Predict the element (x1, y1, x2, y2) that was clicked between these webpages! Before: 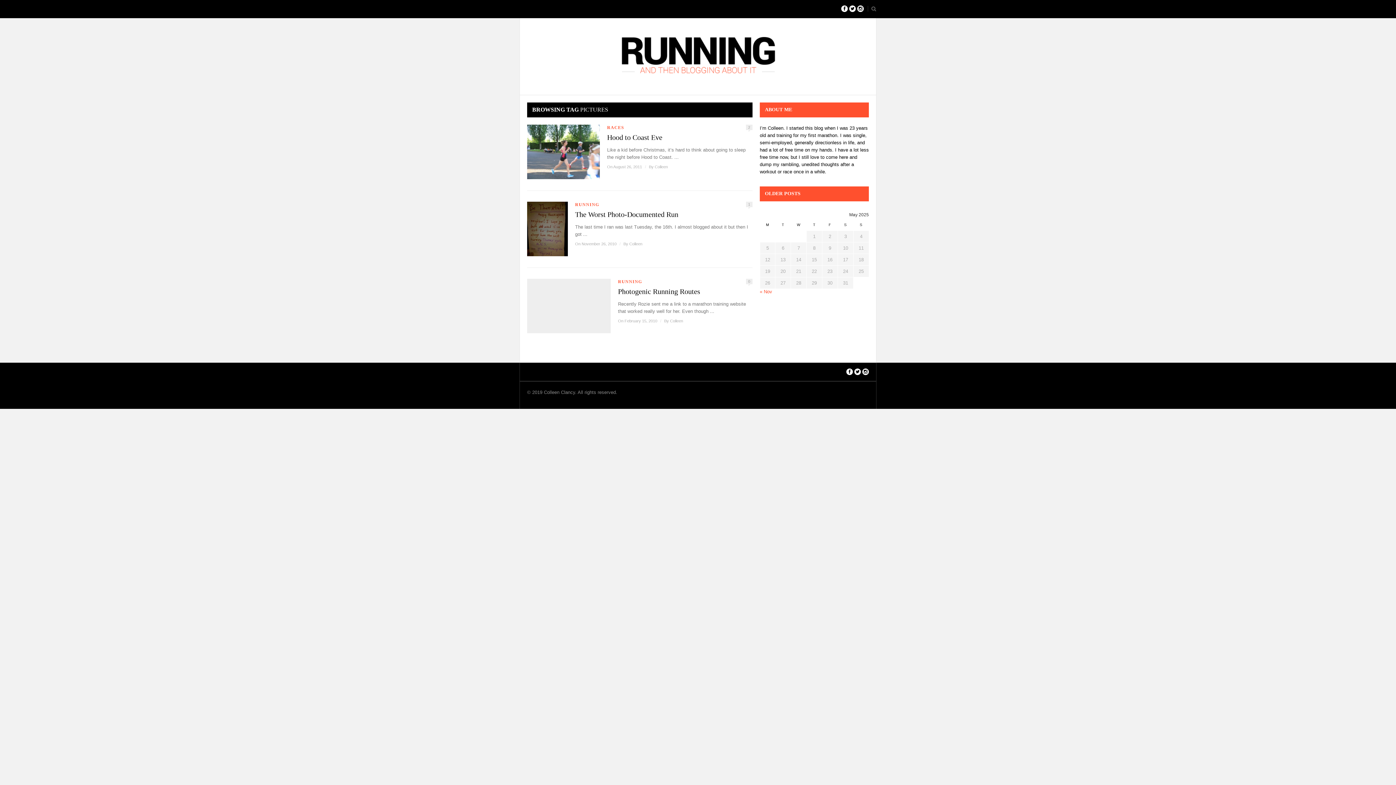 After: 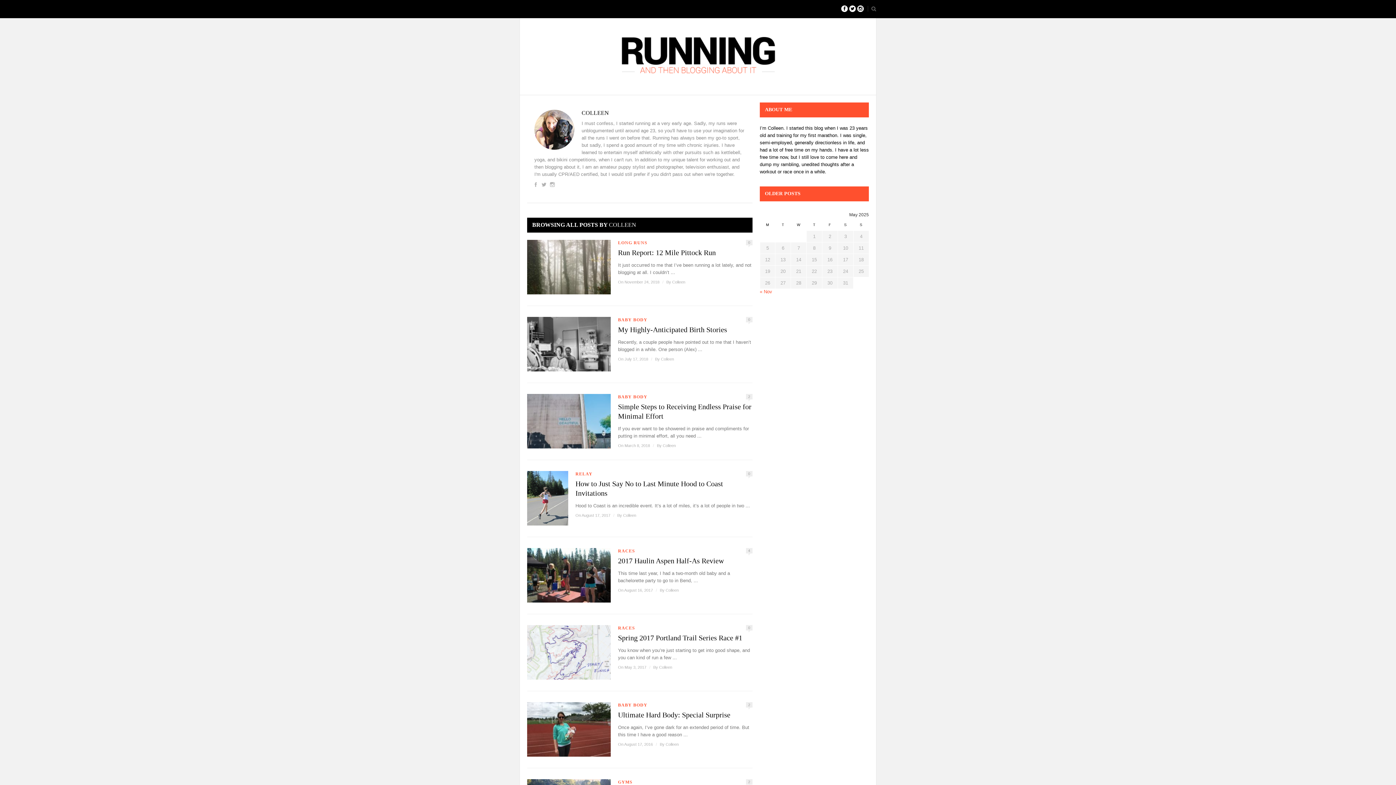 Action: bbox: (629, 241, 642, 246) label: Colleen